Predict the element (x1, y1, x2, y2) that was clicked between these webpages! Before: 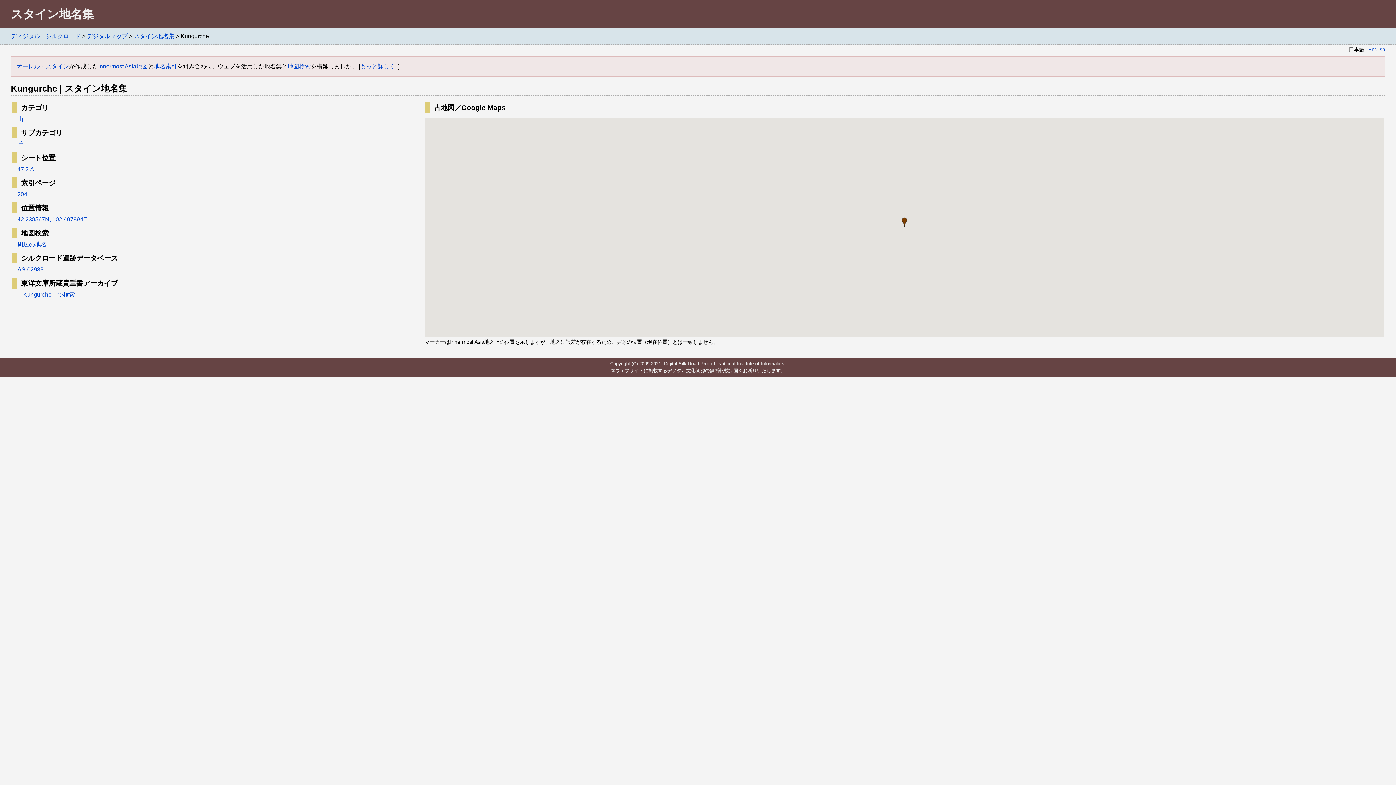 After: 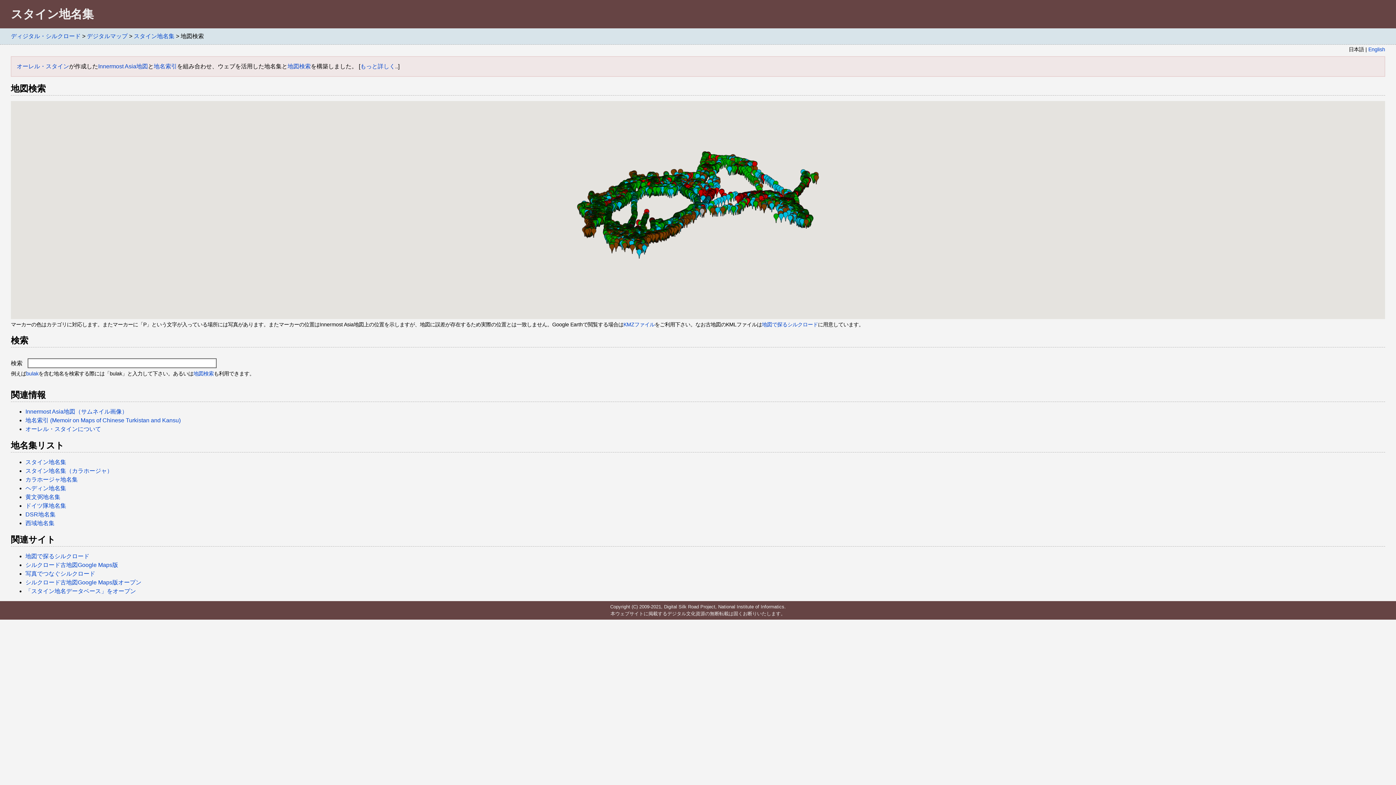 Action: bbox: (287, 63, 310, 69) label: 地図検索